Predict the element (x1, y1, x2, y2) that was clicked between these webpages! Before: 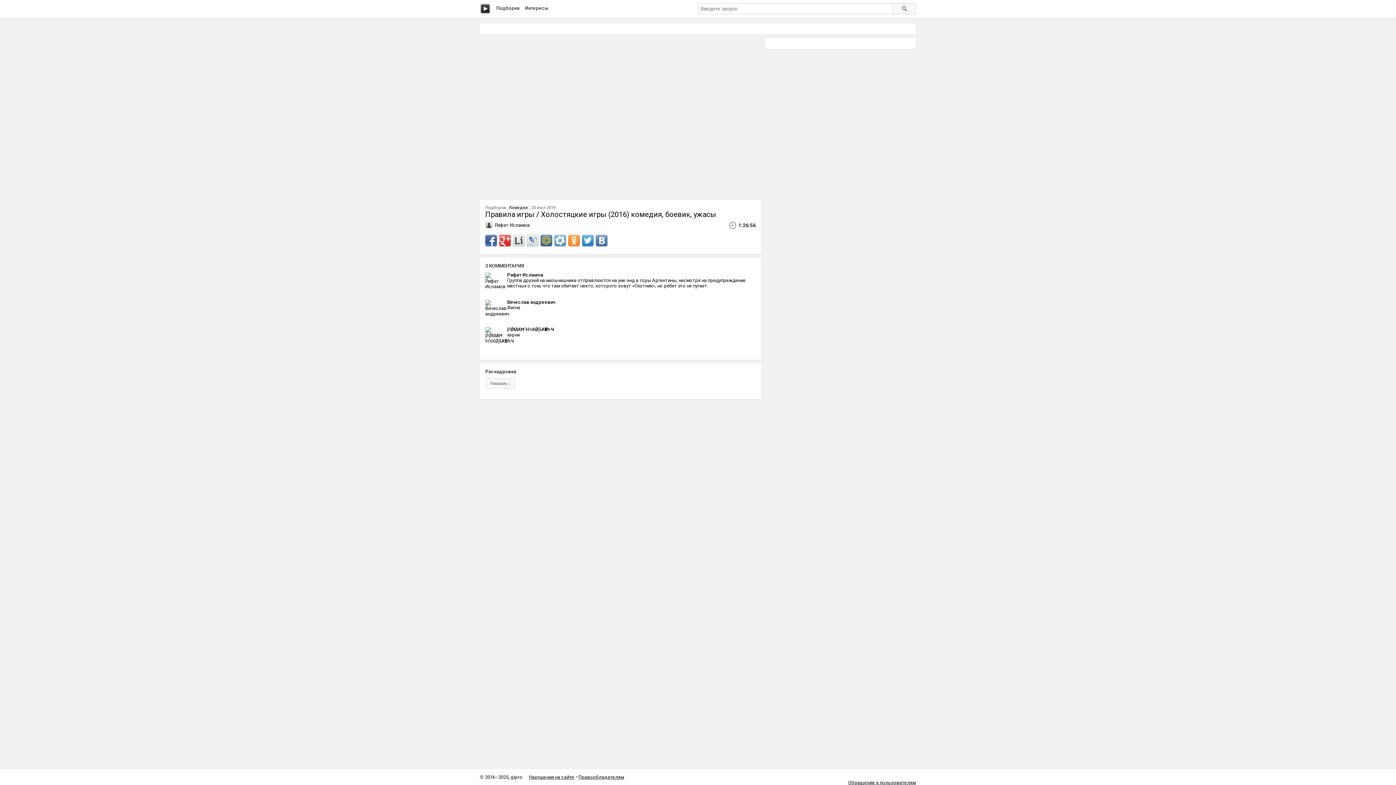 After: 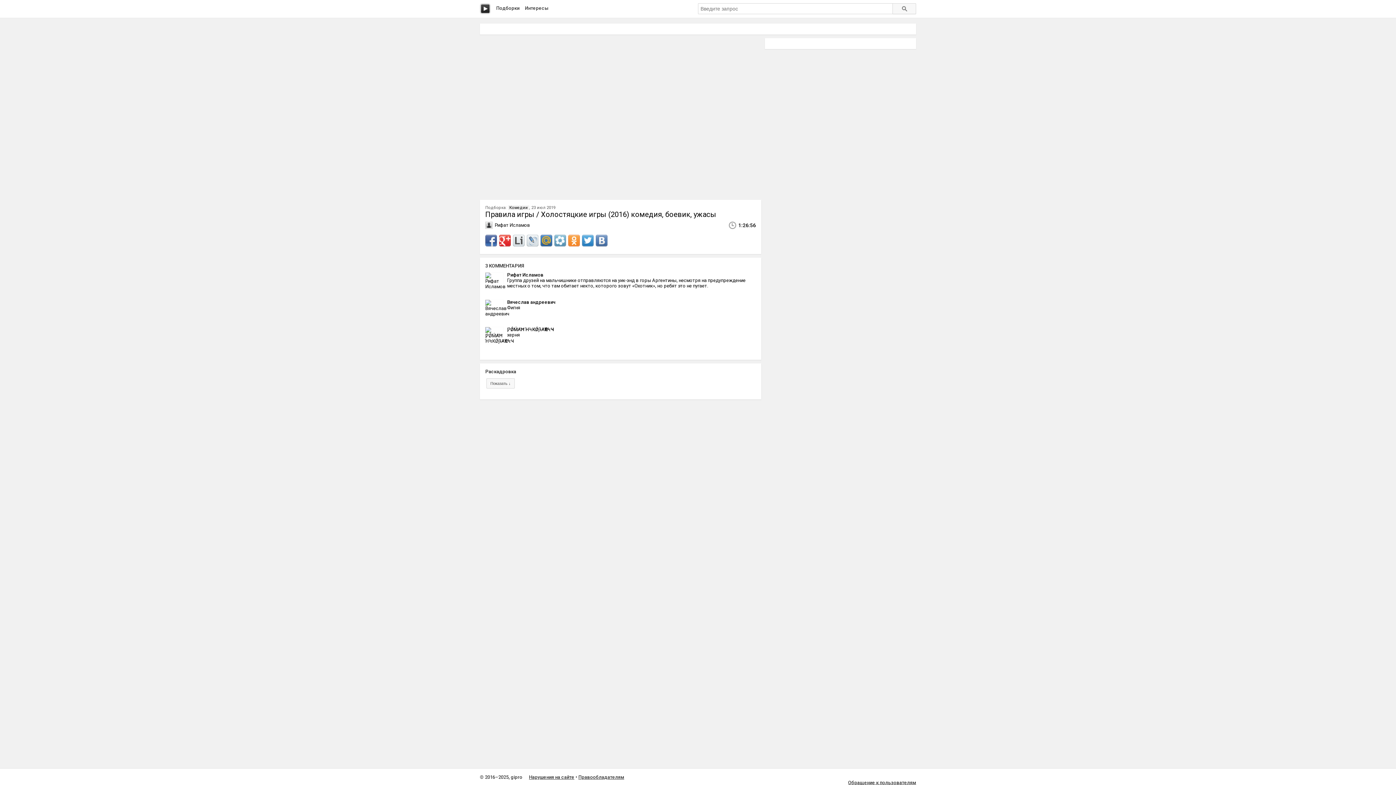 Action: bbox: (582, 235, 593, 246)